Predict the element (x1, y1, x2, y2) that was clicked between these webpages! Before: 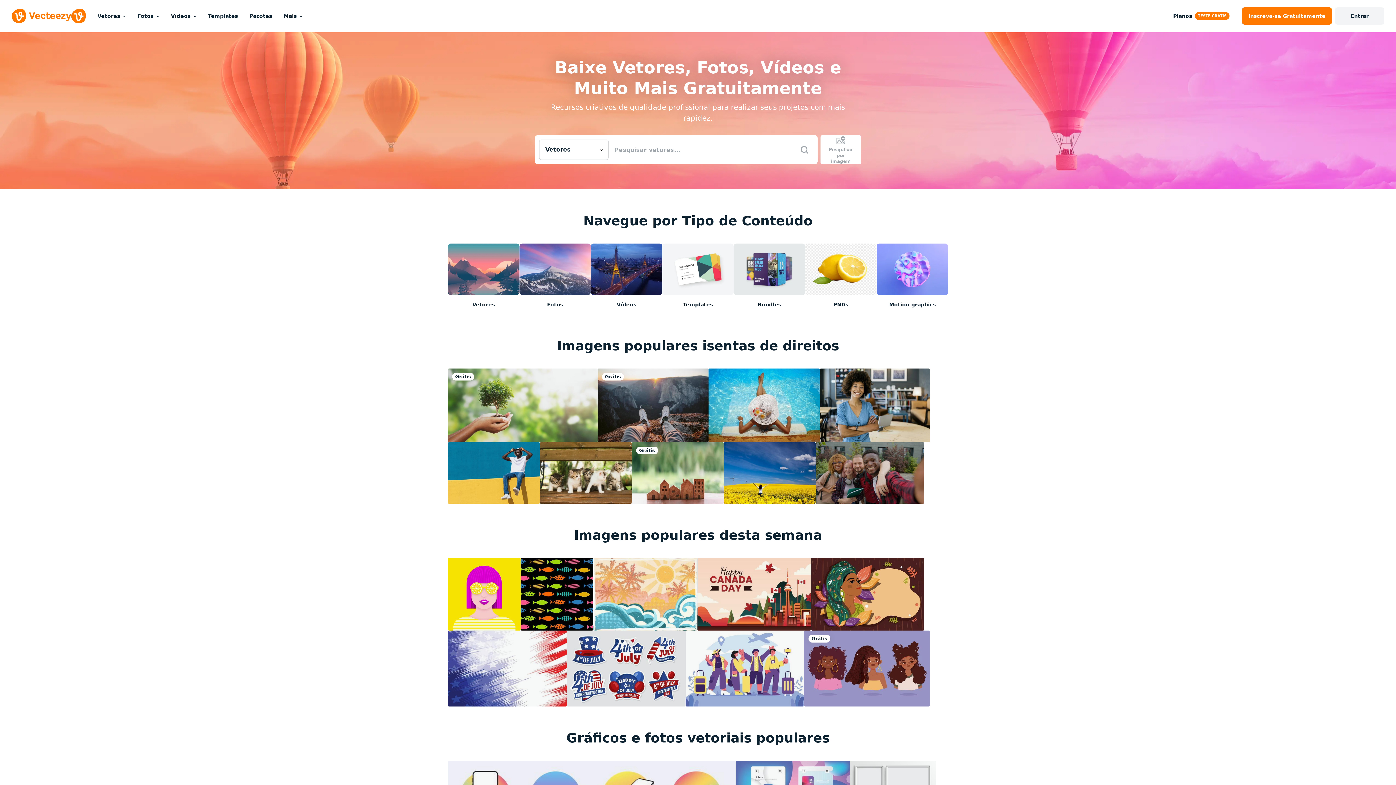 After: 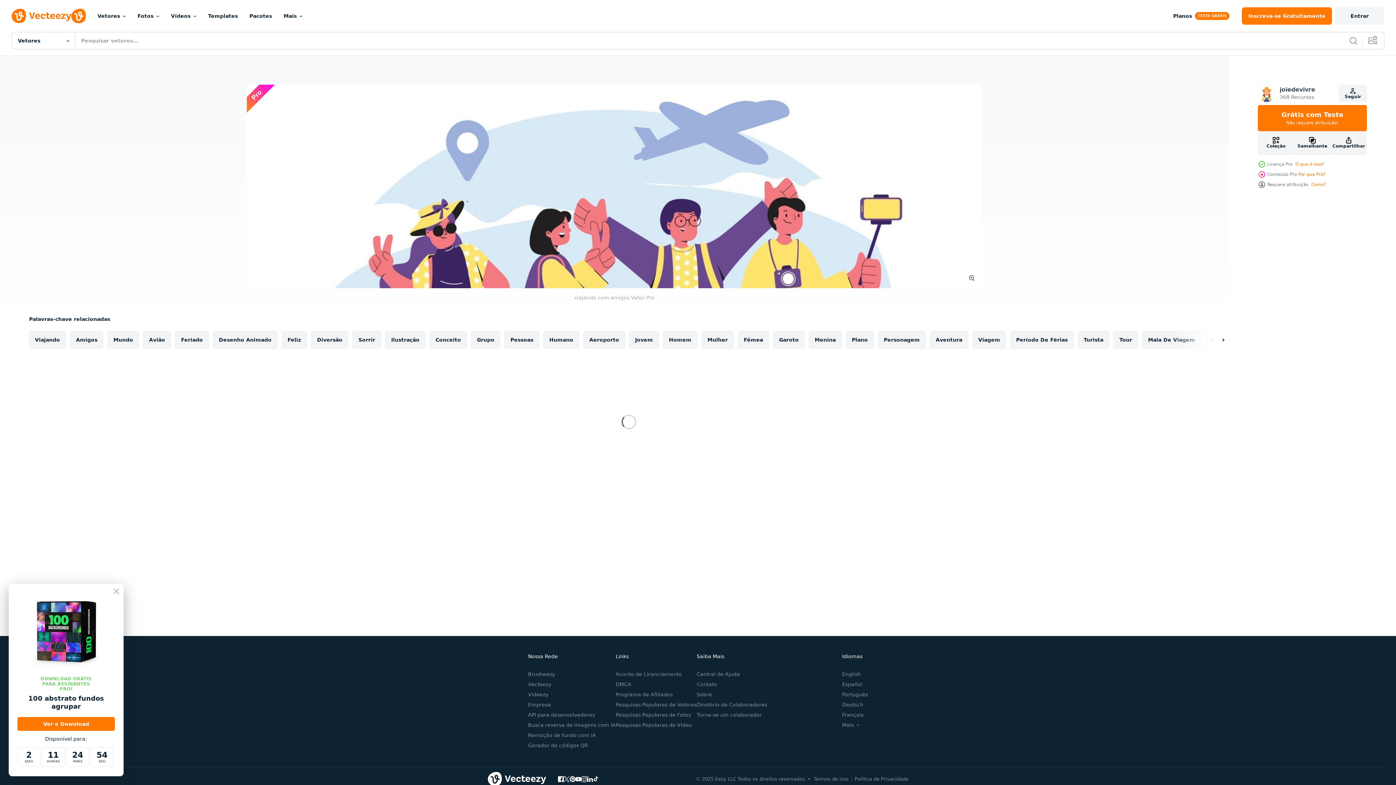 Action: bbox: (685, 630, 804, 706)